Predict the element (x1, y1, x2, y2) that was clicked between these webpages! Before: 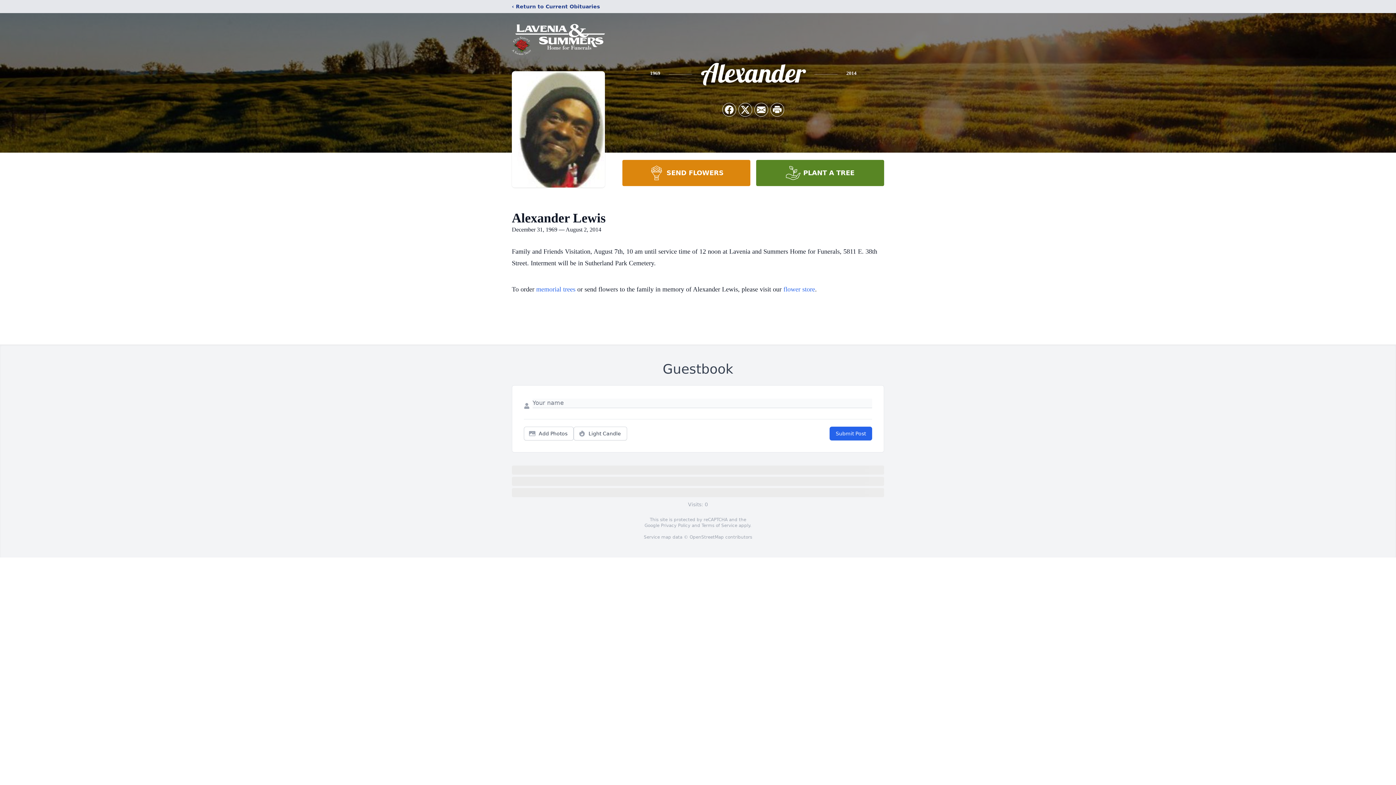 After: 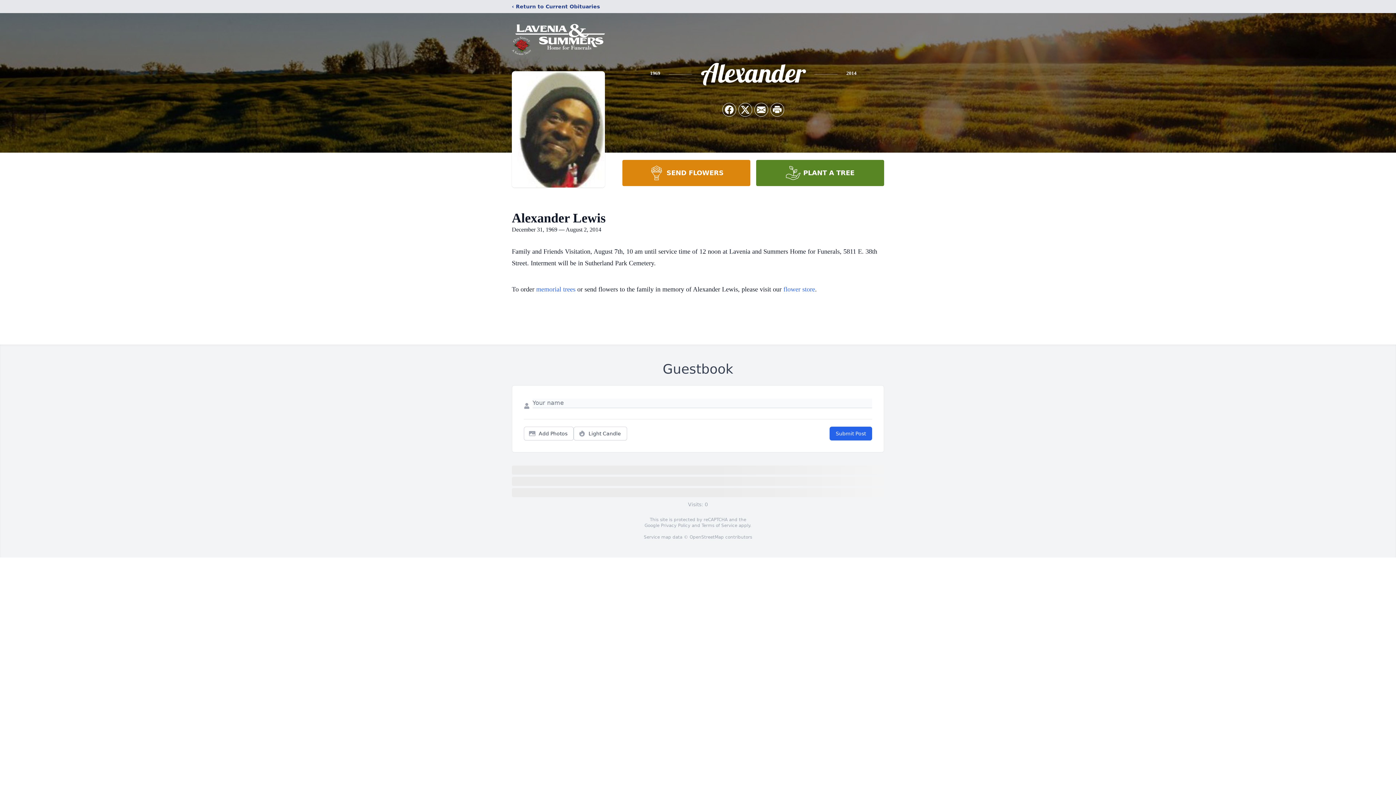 Action: bbox: (756, 160, 884, 186) label: PLANT A TREE